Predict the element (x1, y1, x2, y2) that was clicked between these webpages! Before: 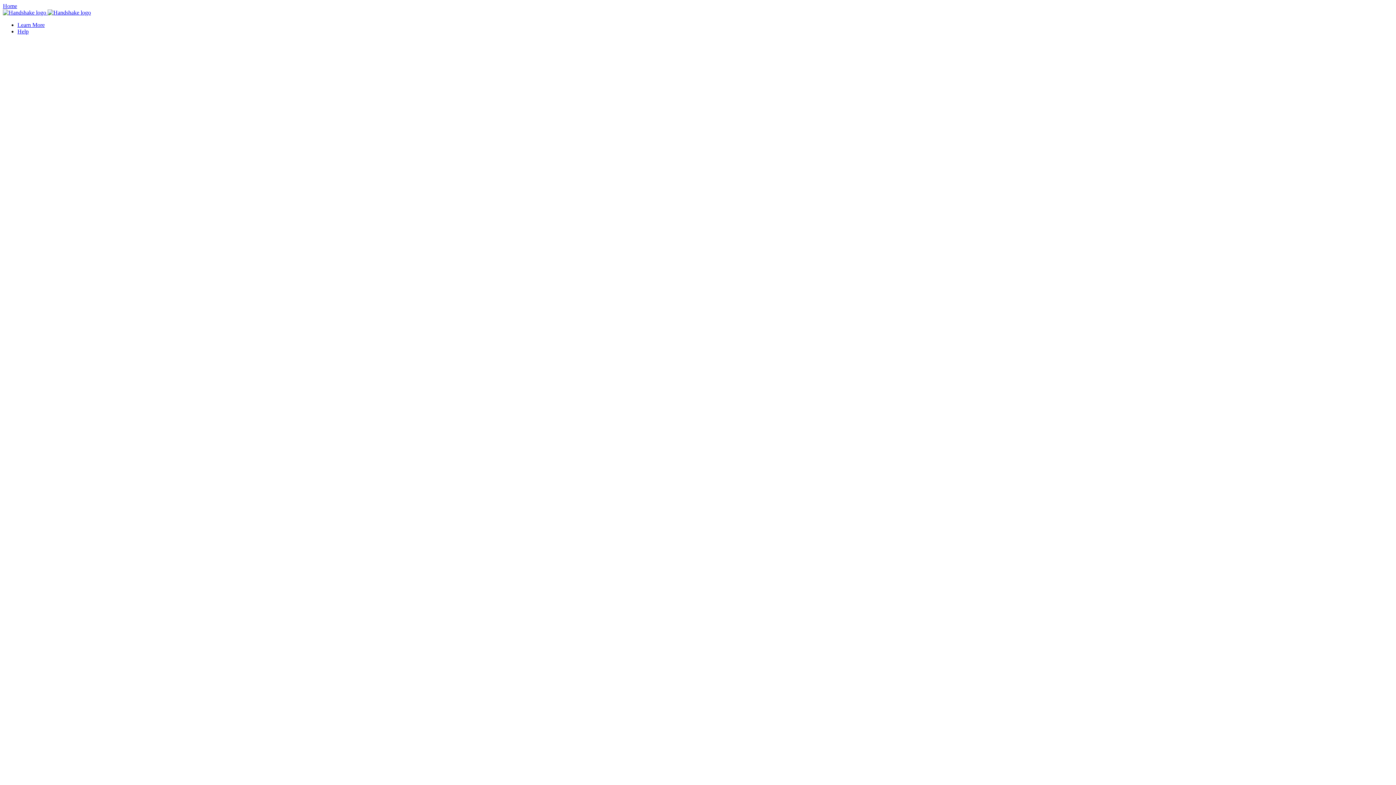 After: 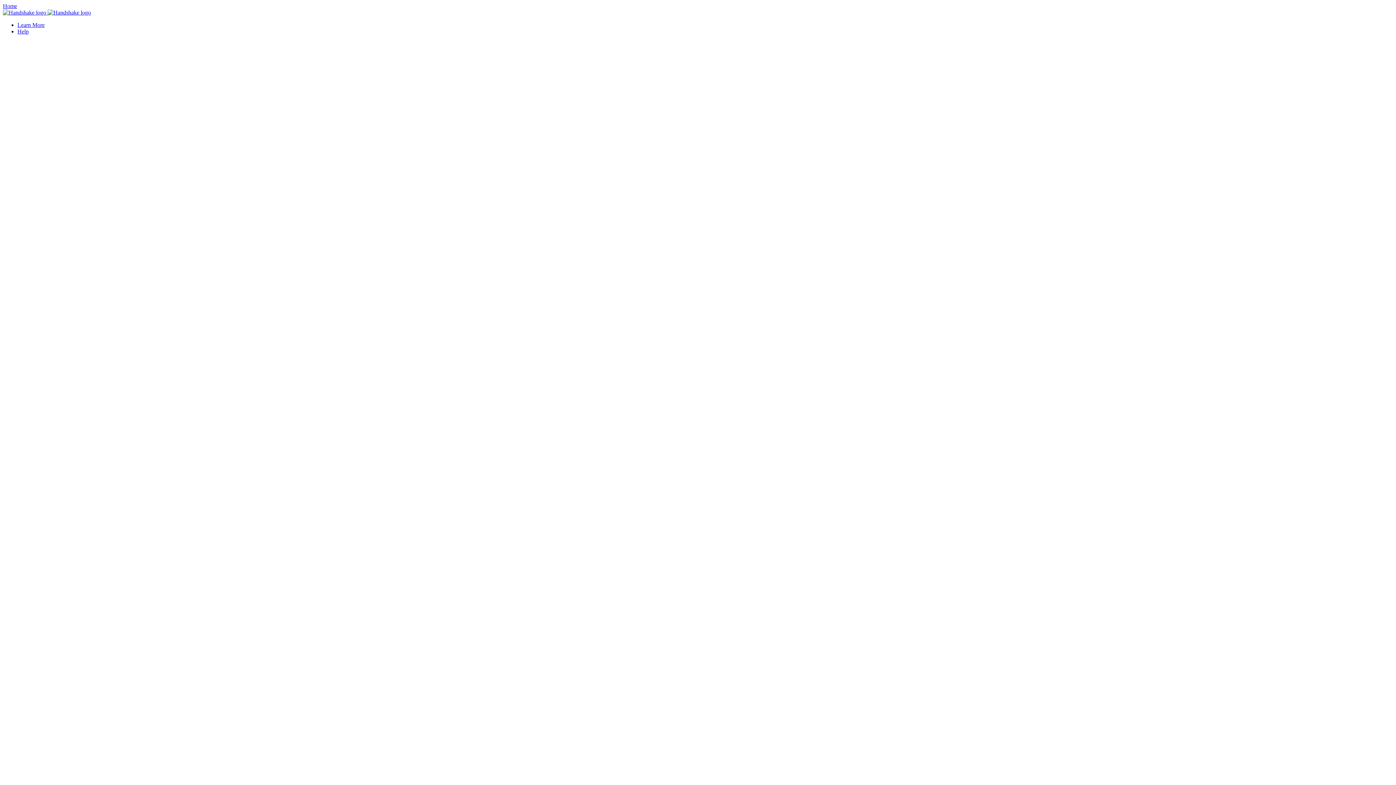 Action: label: Help bbox: (17, 28, 28, 34)